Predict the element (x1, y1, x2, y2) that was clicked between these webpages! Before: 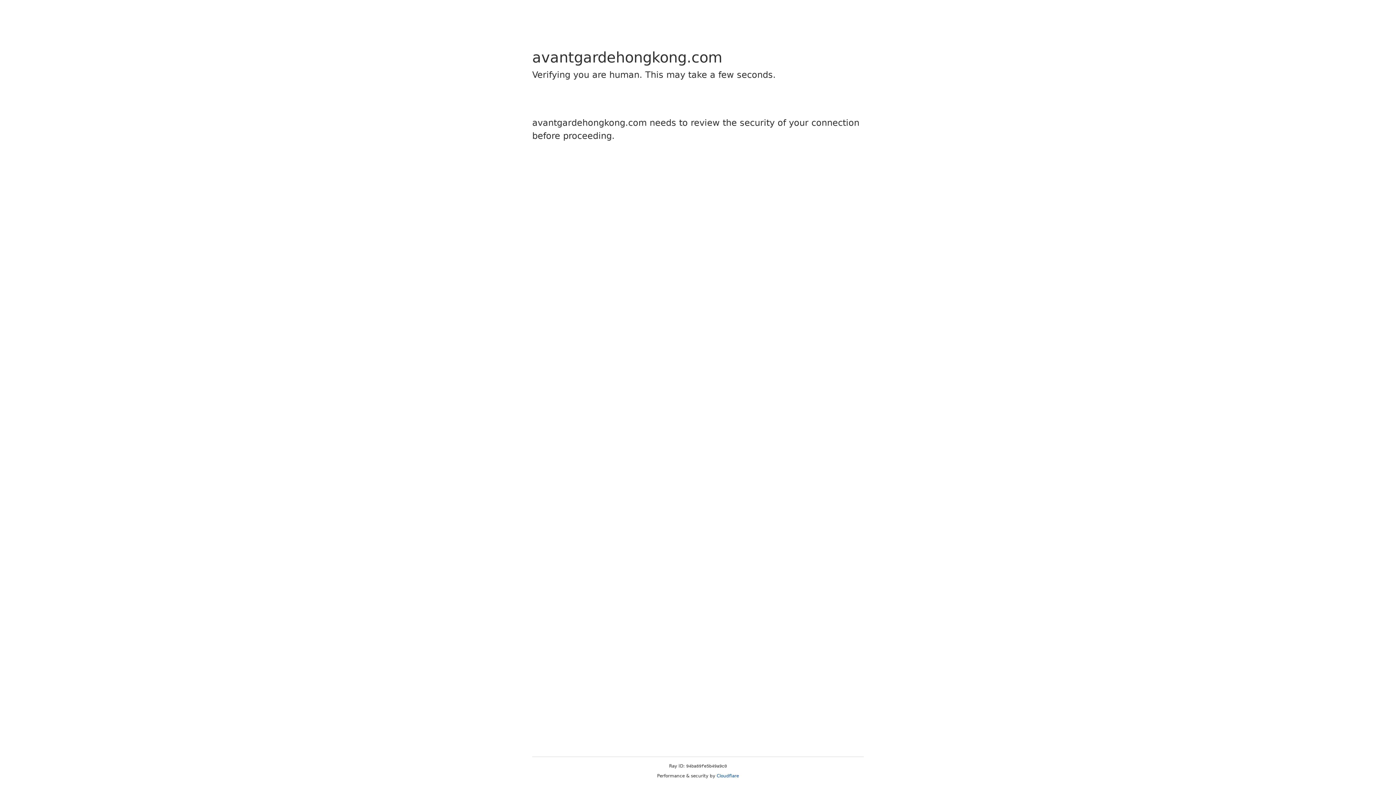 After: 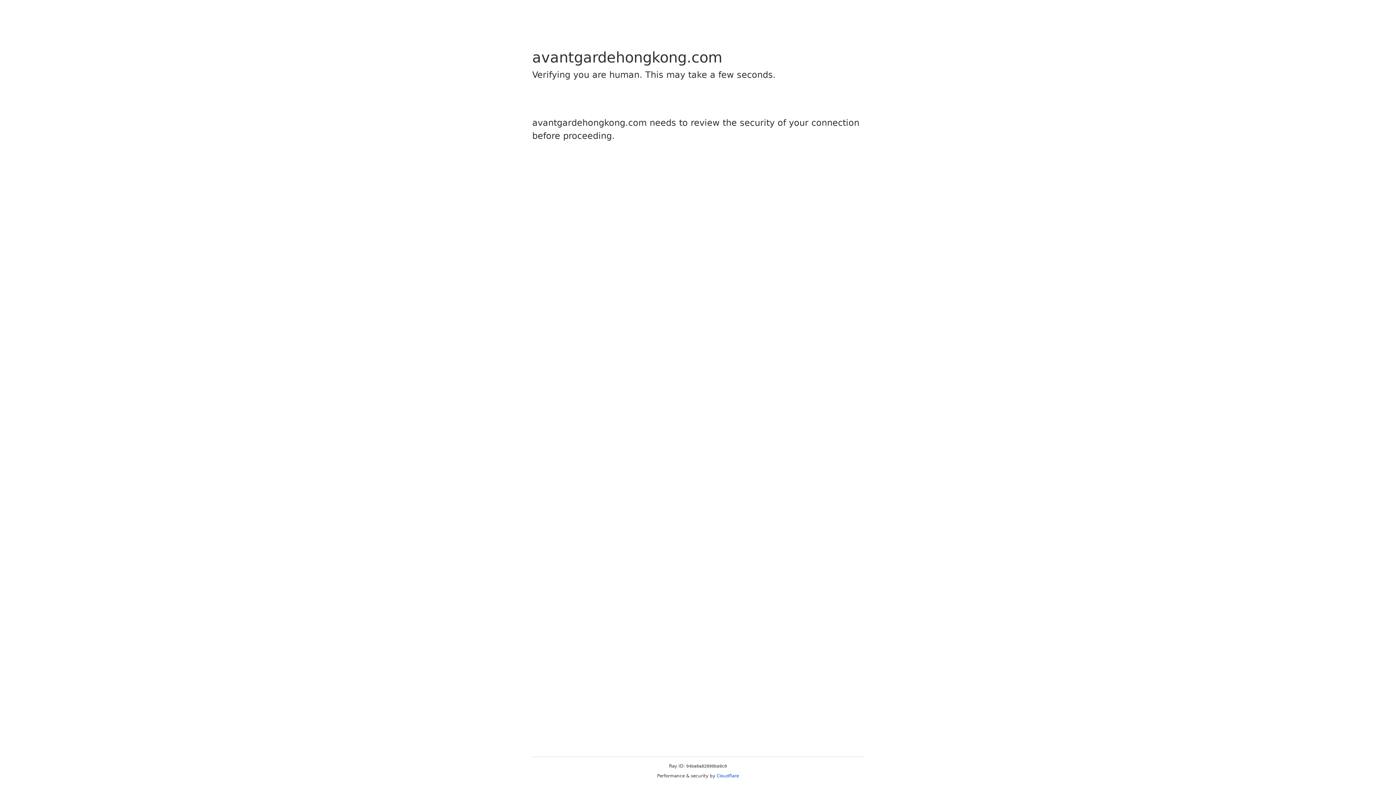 Action: label: Cloudflare bbox: (716, 773, 739, 778)